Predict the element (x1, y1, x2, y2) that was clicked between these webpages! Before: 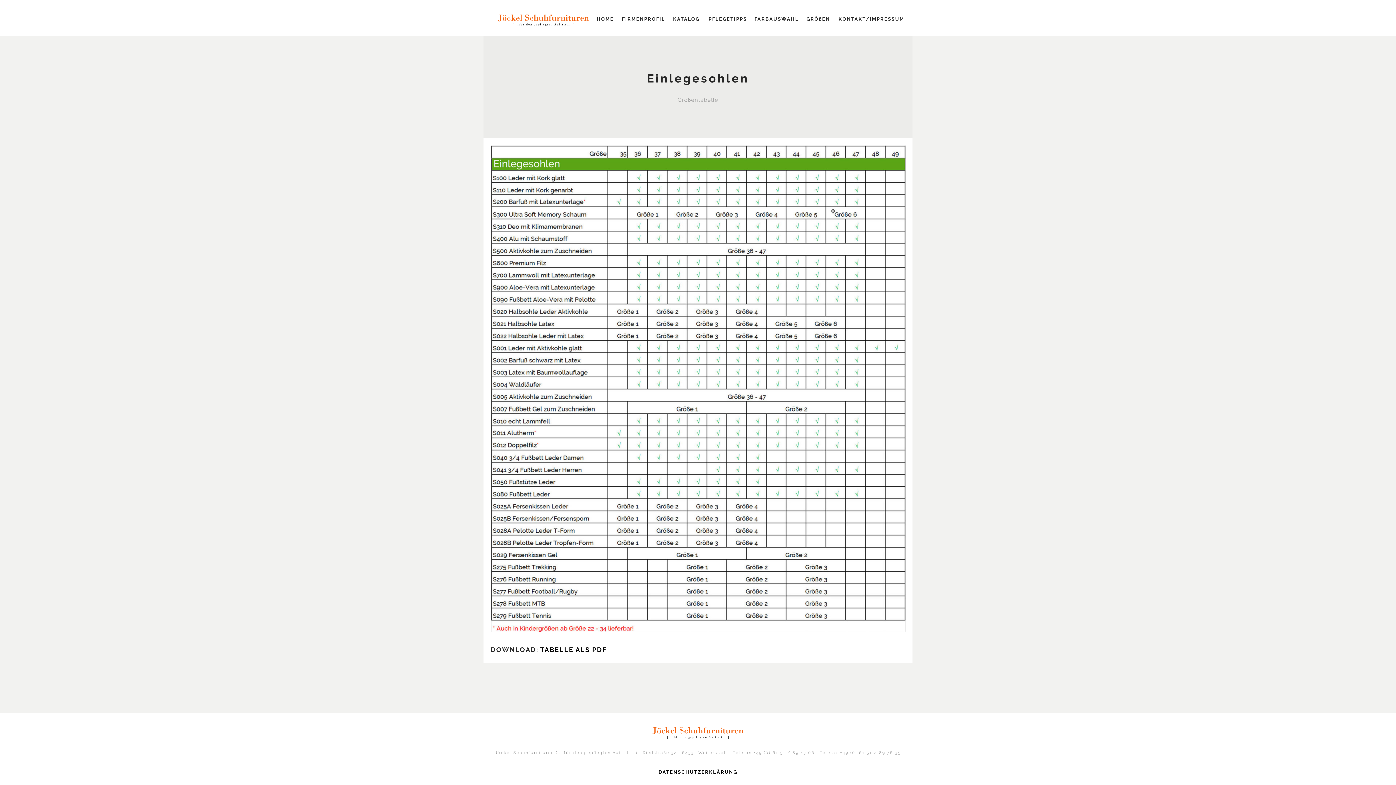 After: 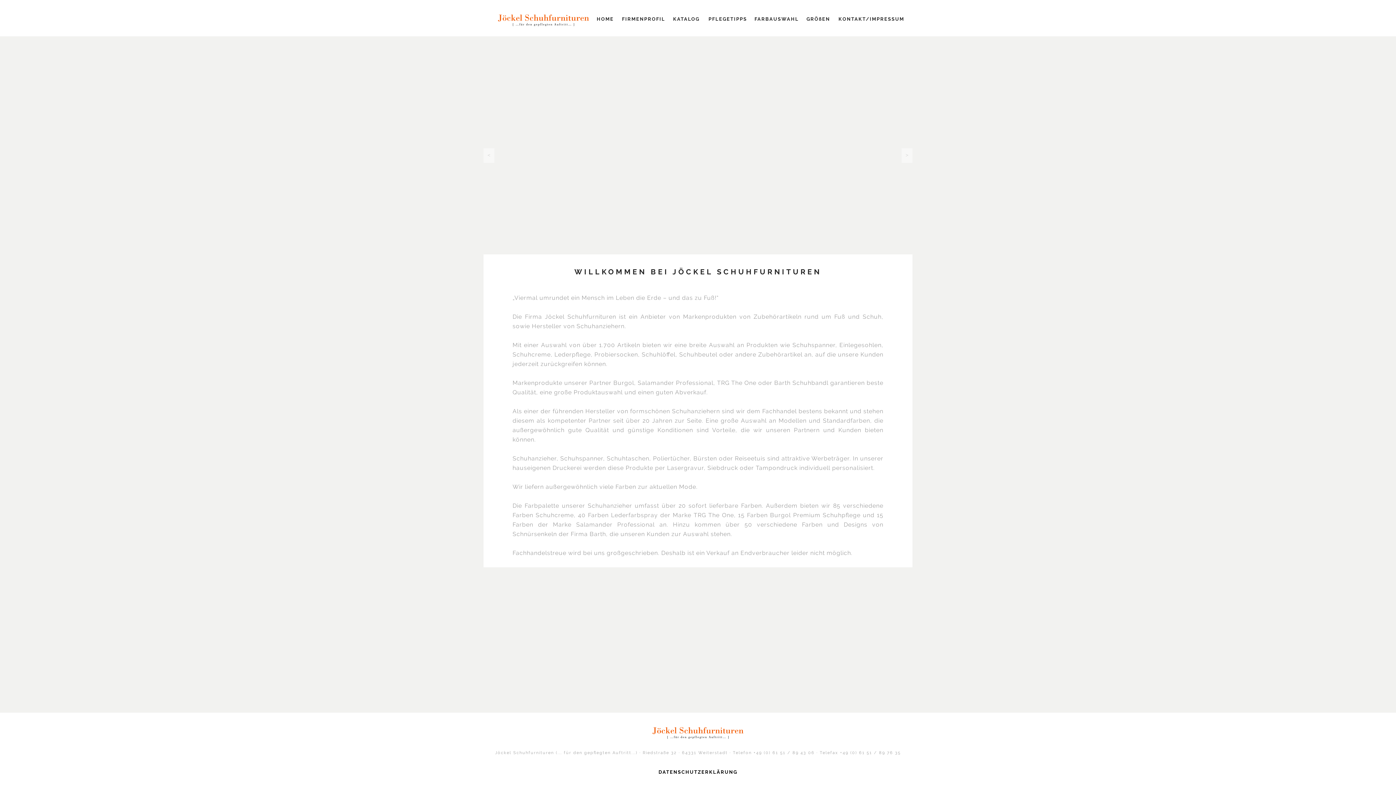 Action: bbox: (594, 16, 616, 24) label: HOME